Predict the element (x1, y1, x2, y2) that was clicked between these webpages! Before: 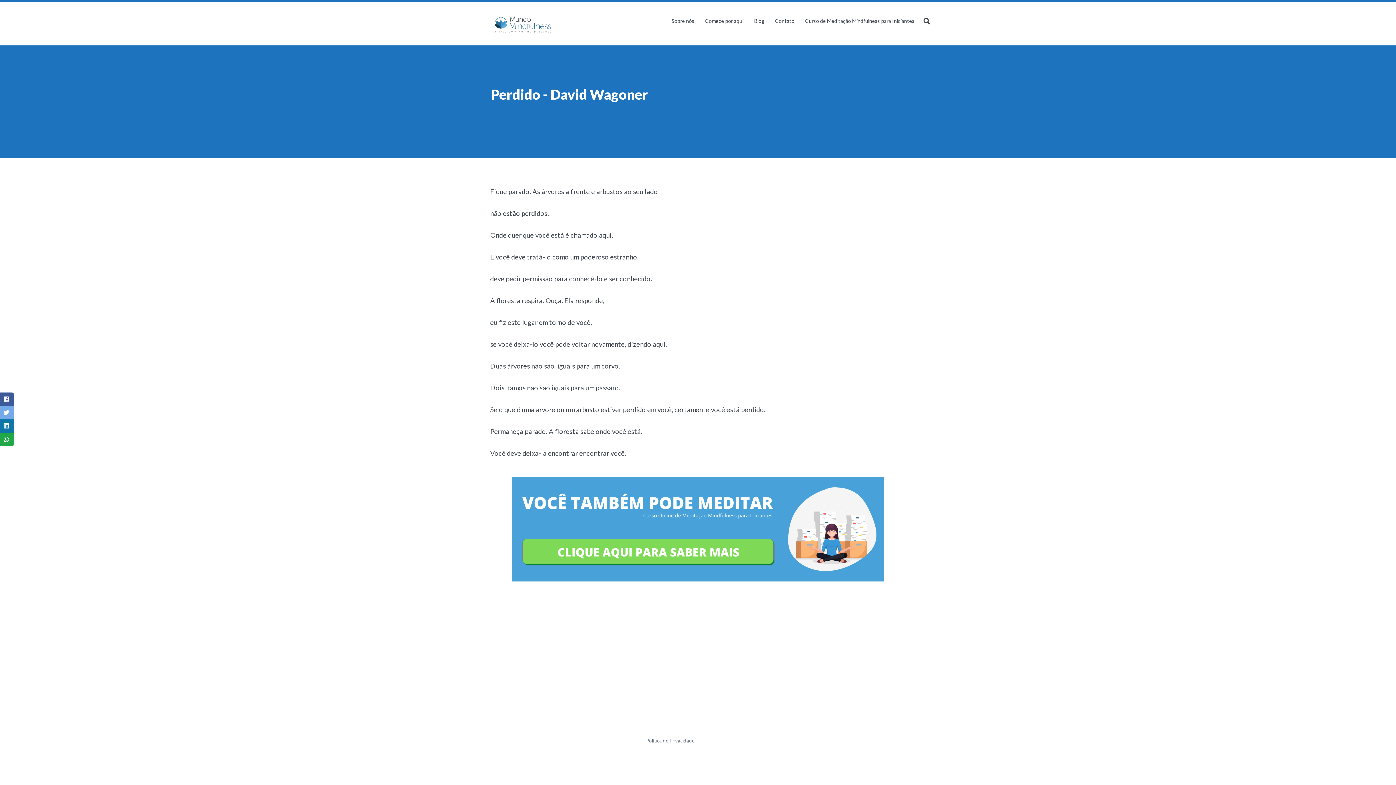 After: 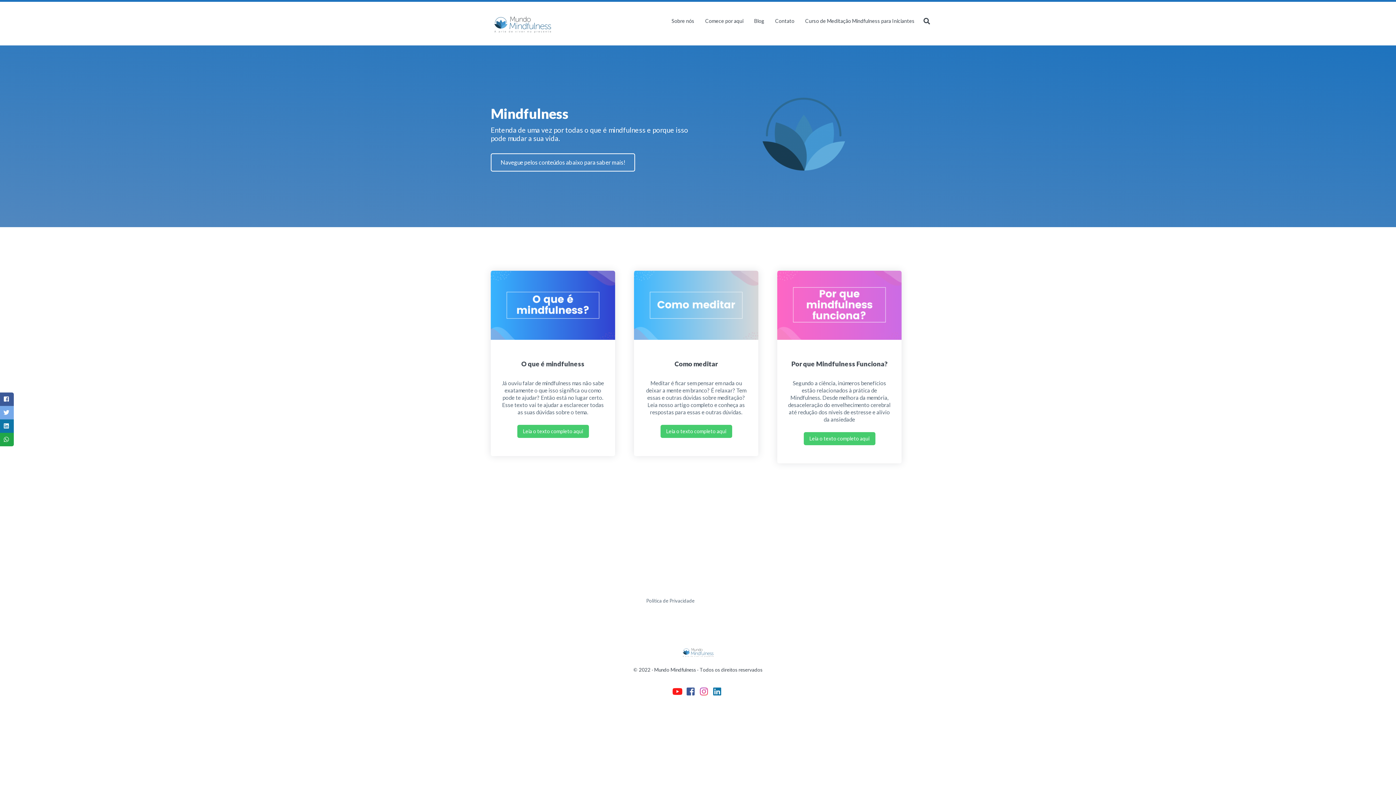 Action: bbox: (705, 17, 743, 24) label: Comece por aqui